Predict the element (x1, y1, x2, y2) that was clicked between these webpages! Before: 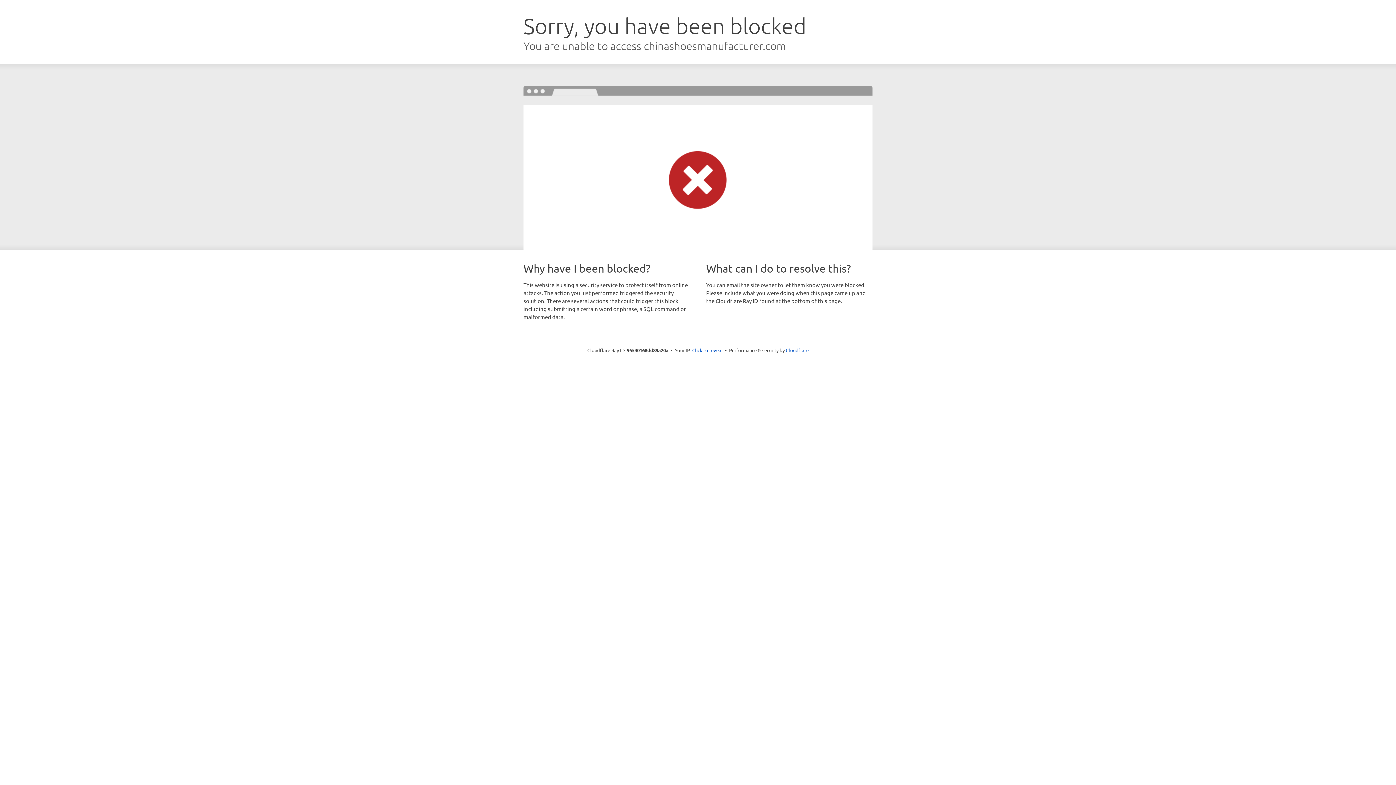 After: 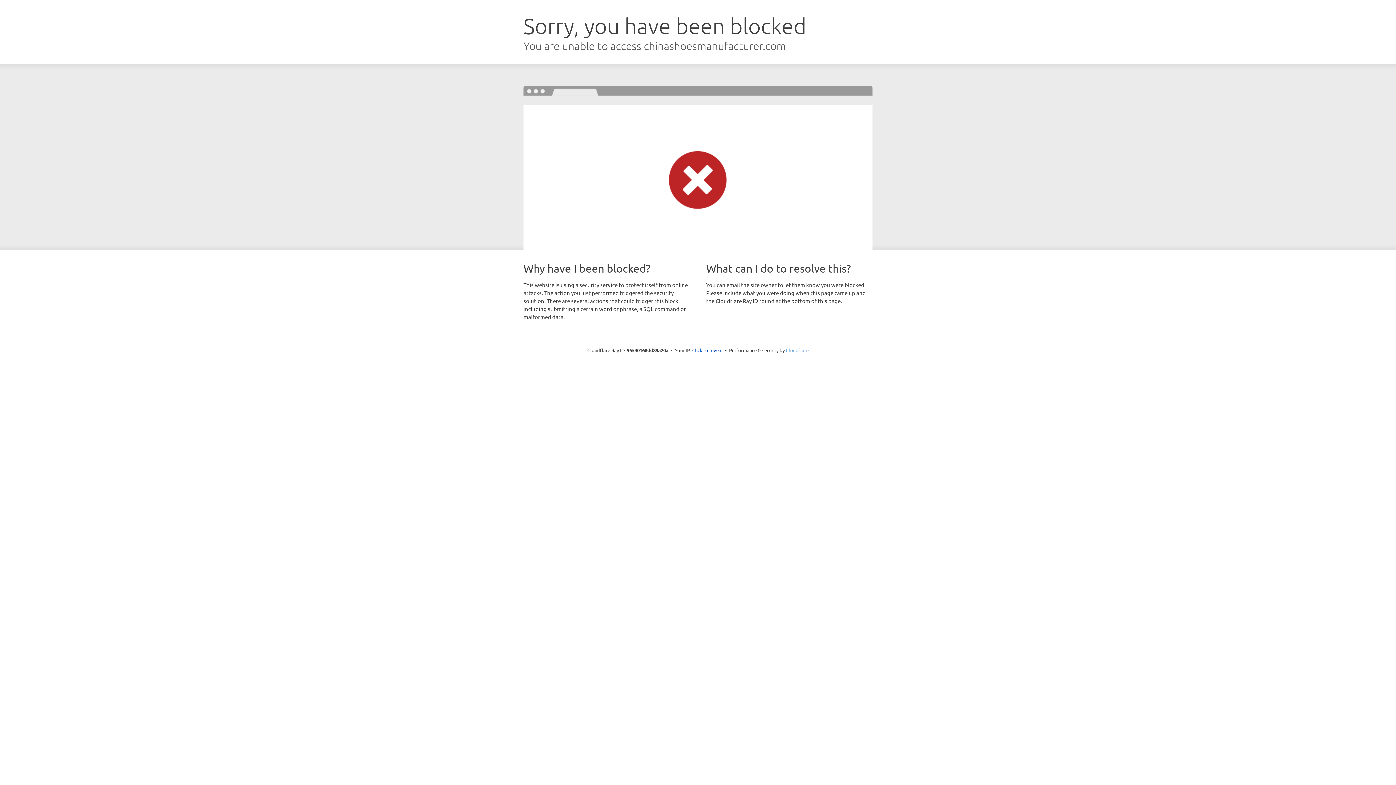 Action: bbox: (786, 347, 808, 353) label: Cloudflare